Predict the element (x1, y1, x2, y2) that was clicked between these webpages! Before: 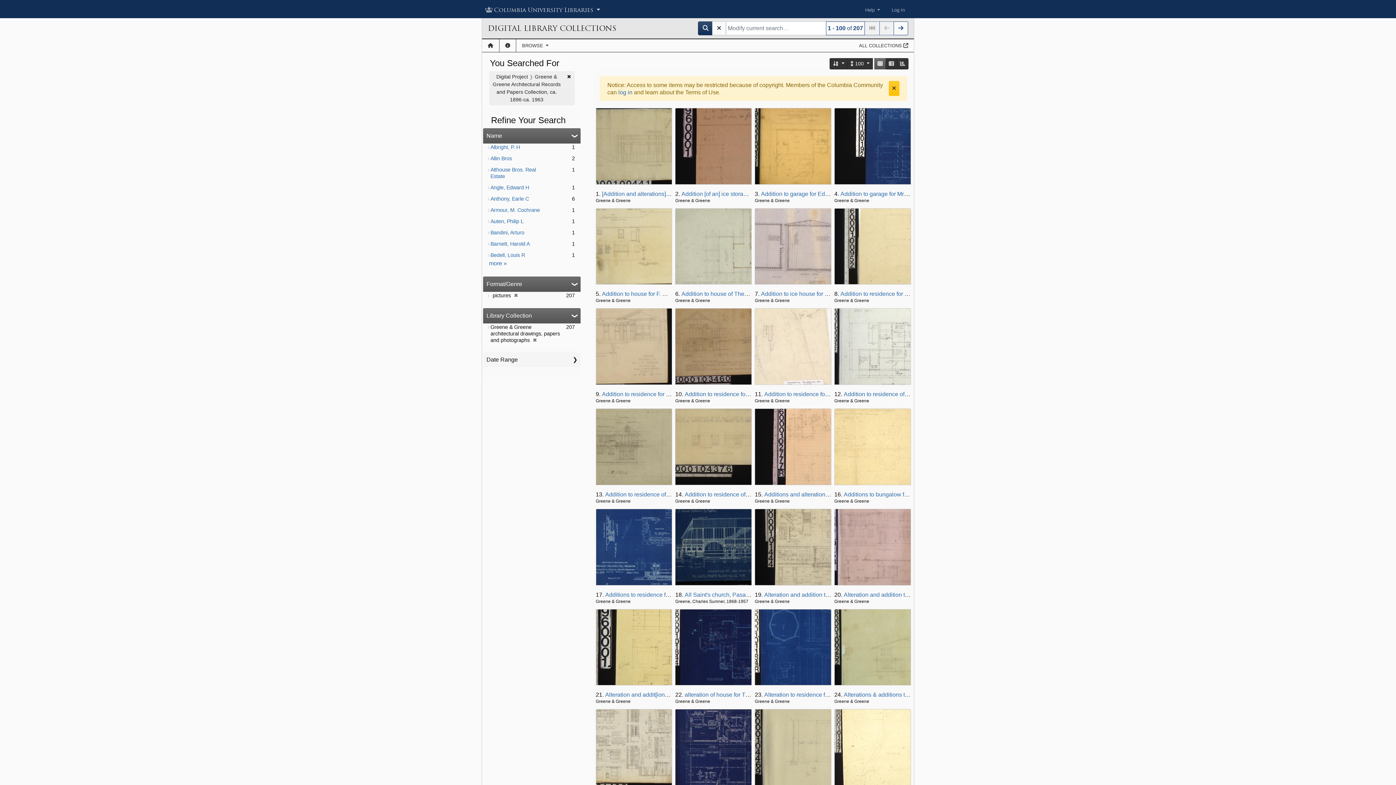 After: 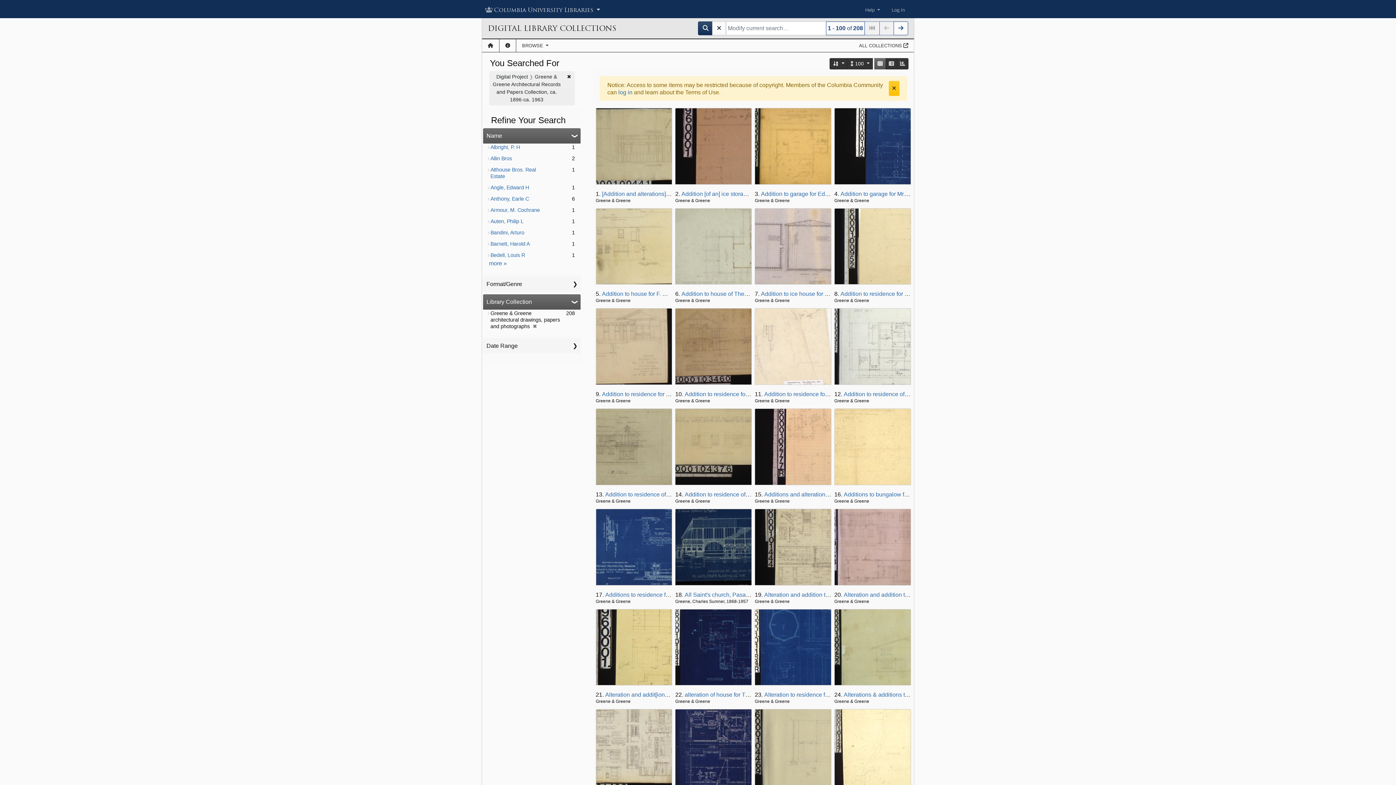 Action: label: ✖
[remove] bbox: (510, 292, 518, 298)